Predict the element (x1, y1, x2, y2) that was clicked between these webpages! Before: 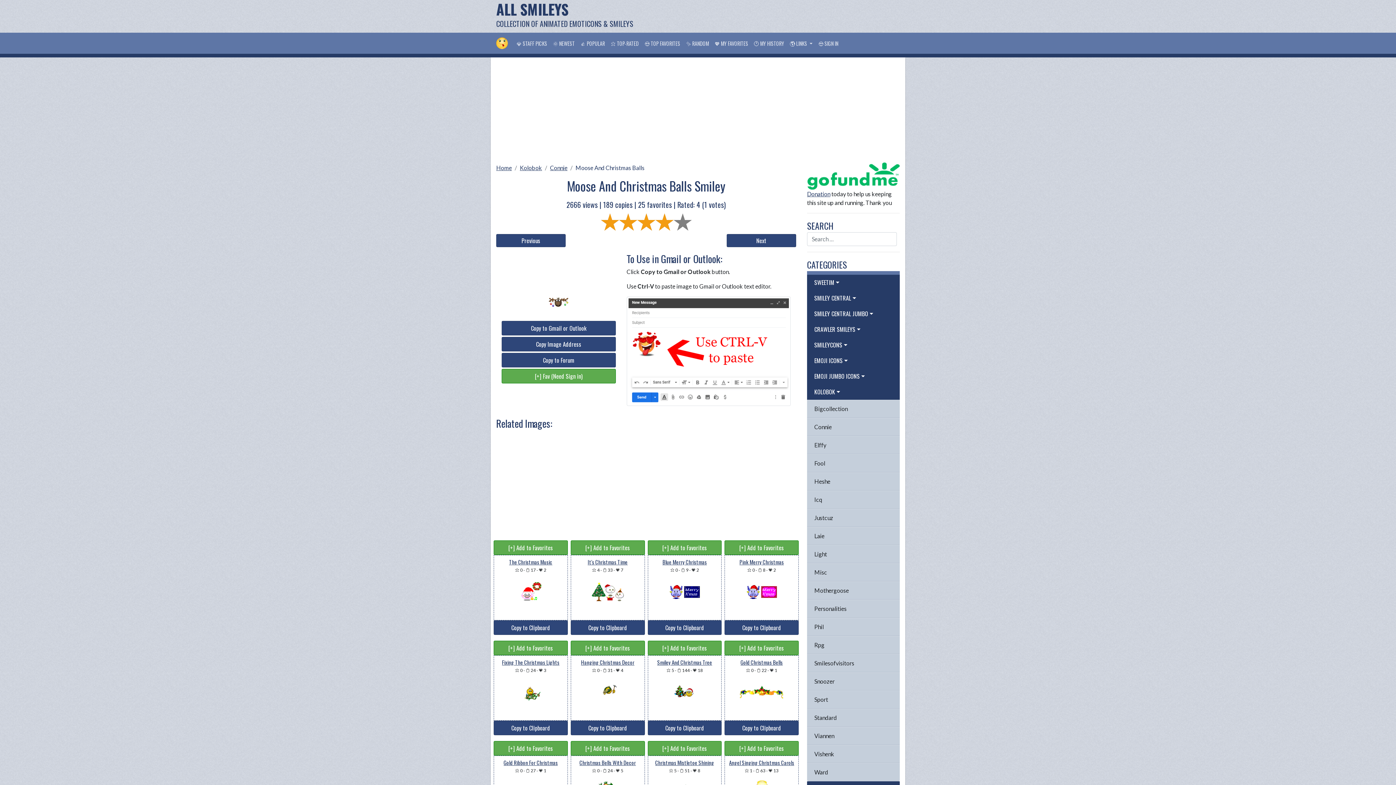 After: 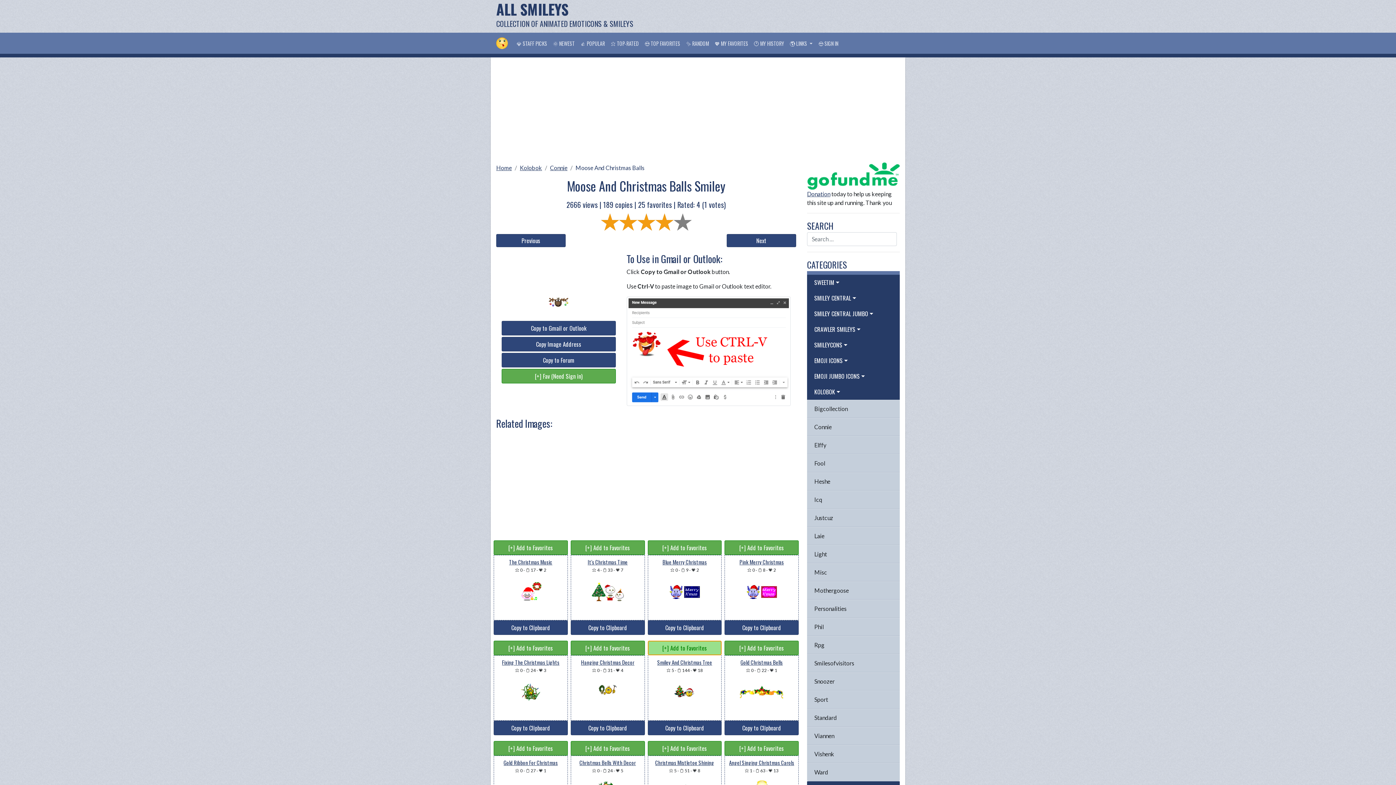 Action: bbox: (647, 640, 721, 655) label: [+] Add to Favorites